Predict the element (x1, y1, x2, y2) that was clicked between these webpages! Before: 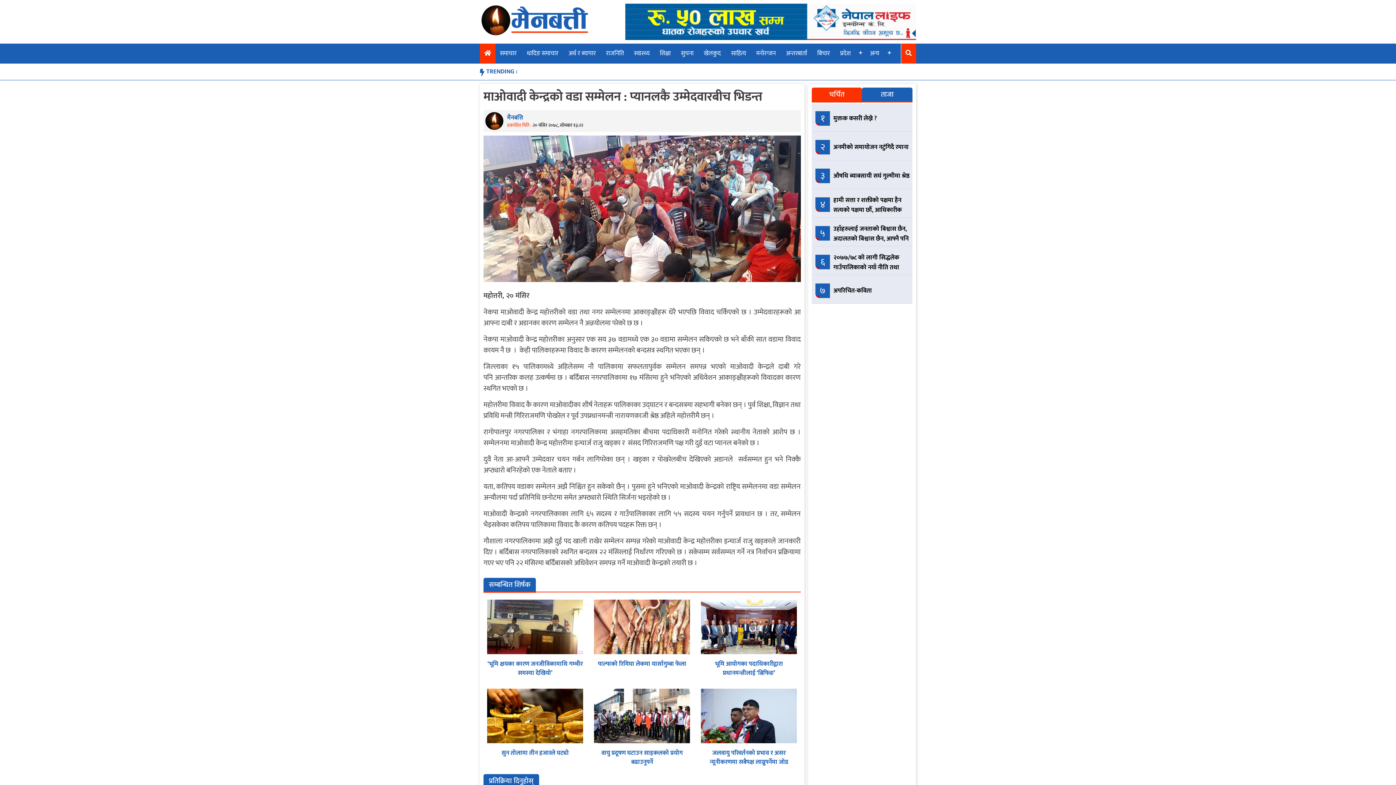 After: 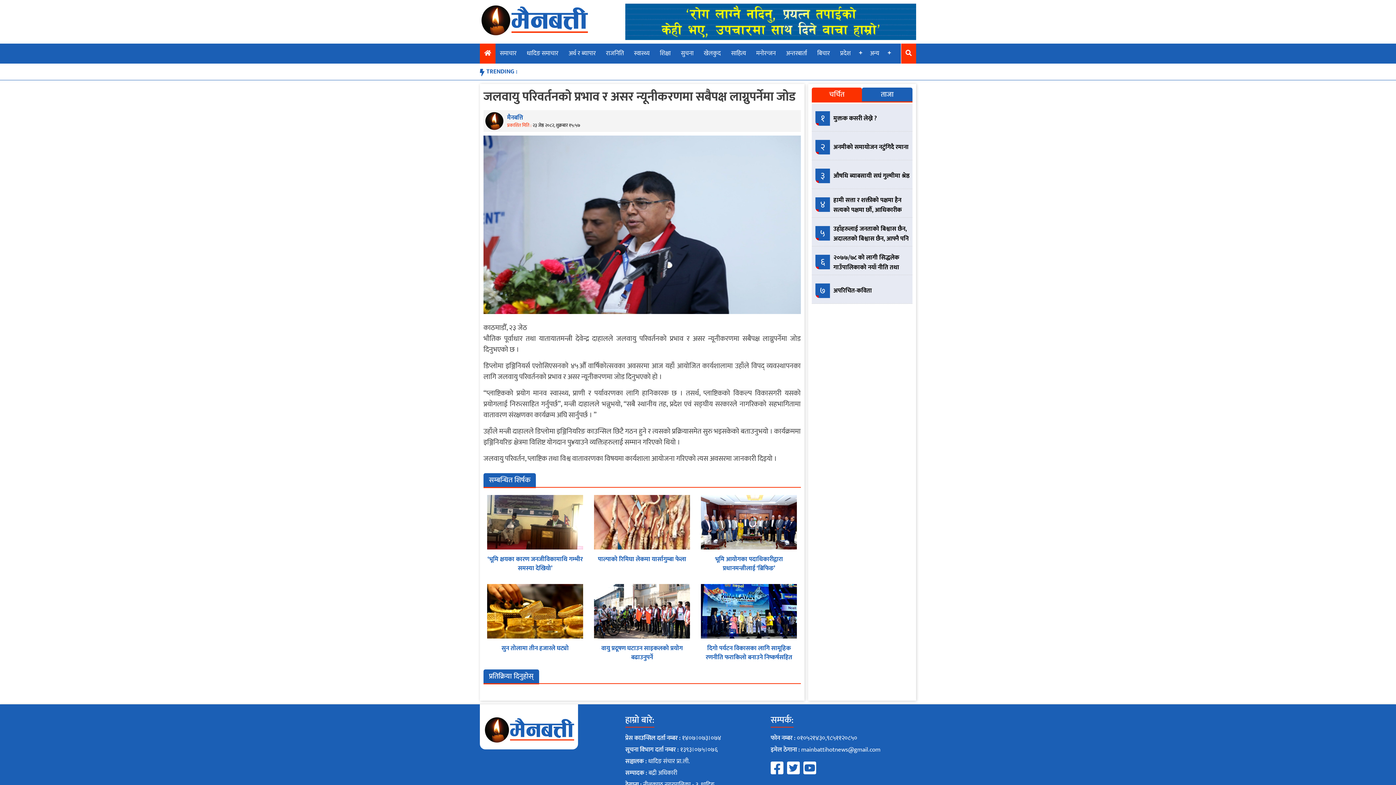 Action: bbox: (701, 736, 797, 746)